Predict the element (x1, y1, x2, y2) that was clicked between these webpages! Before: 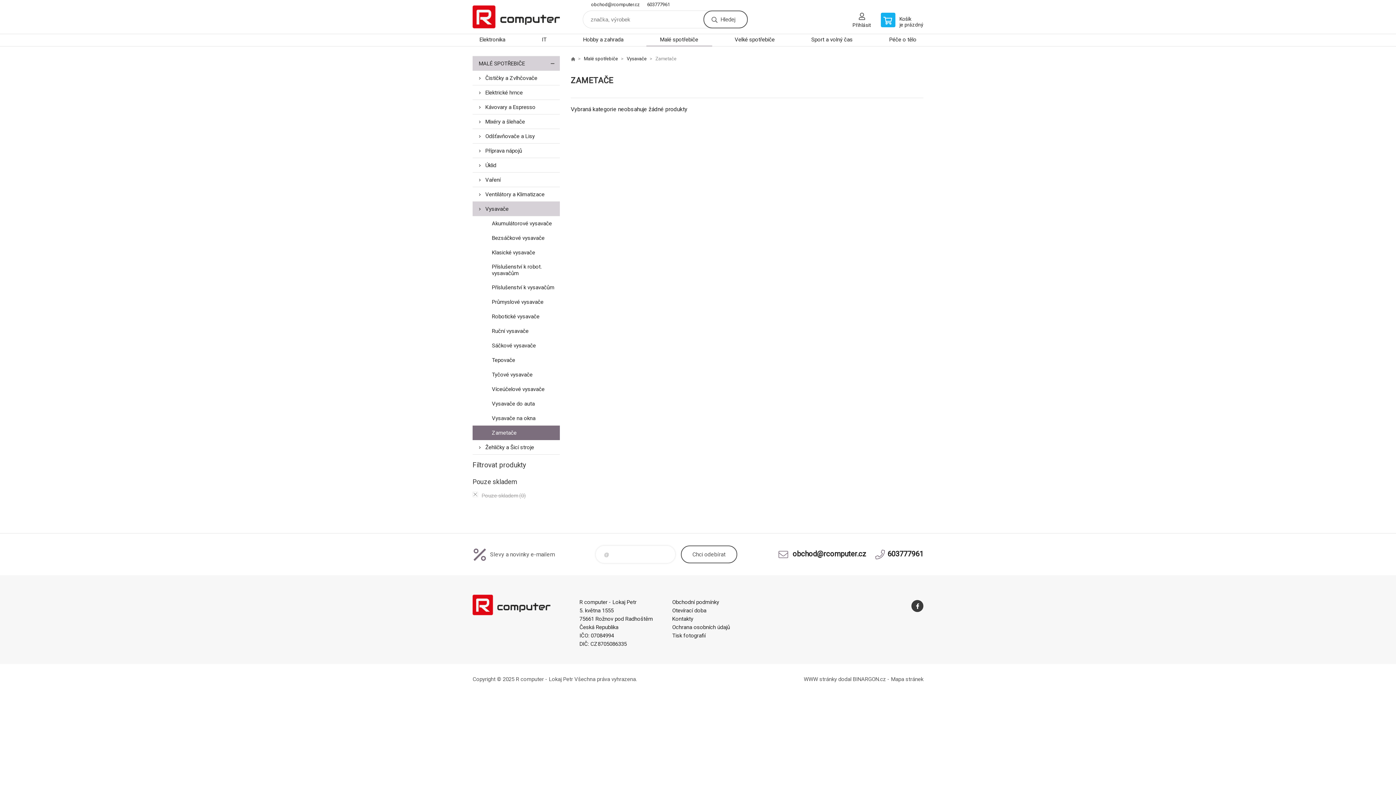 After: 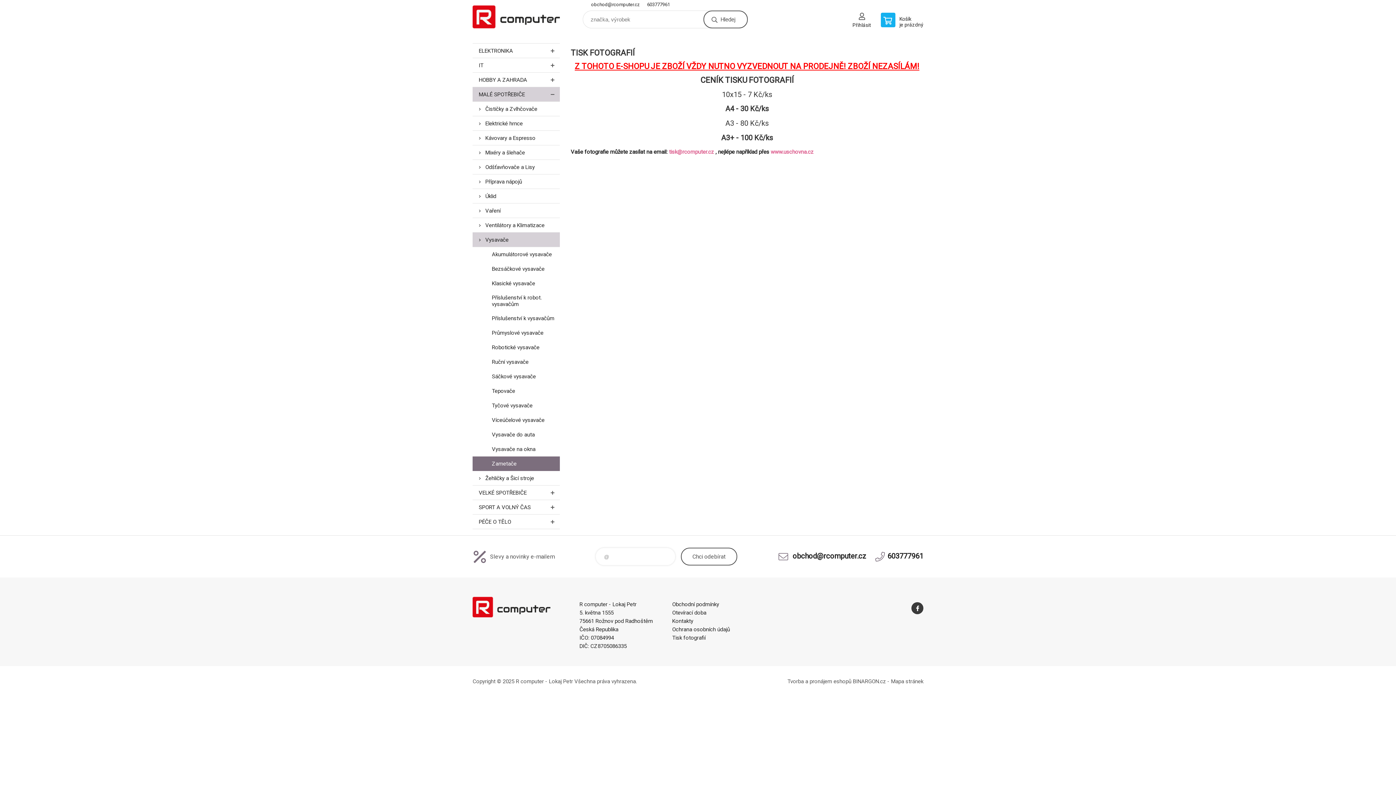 Action: bbox: (672, 632, 705, 639) label: Tisk fotografií